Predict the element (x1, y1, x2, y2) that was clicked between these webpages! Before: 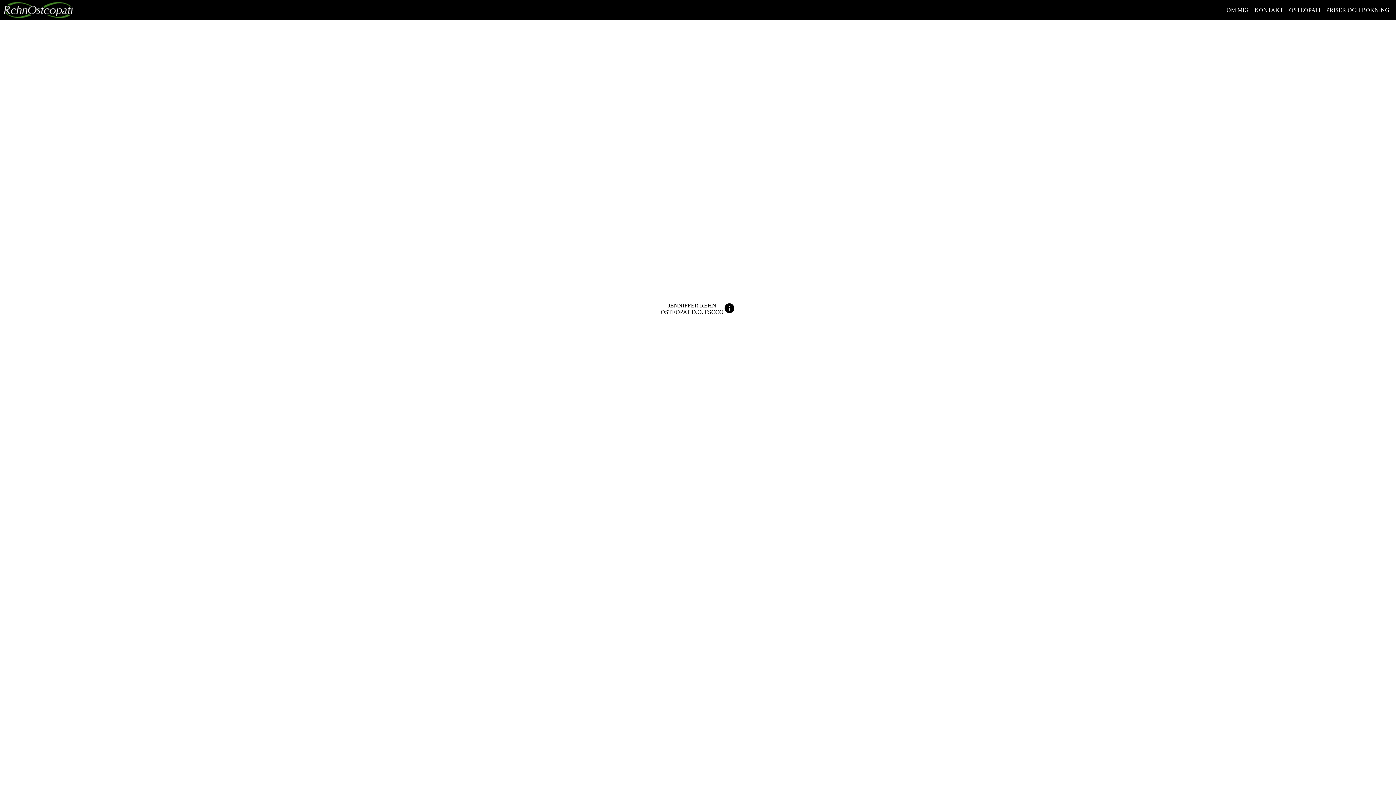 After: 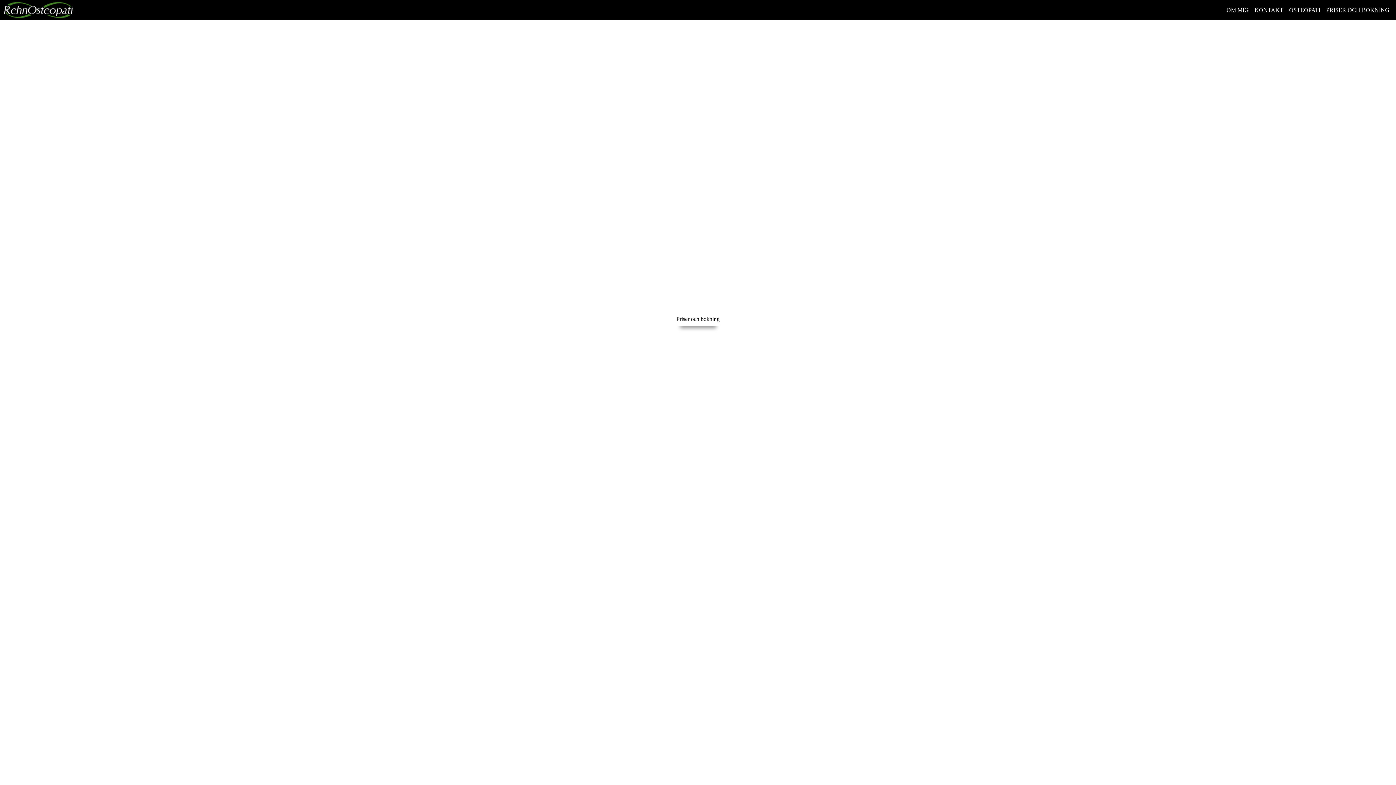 Action: label: OSTEOPATI bbox: (1286, 3, 1323, 16)